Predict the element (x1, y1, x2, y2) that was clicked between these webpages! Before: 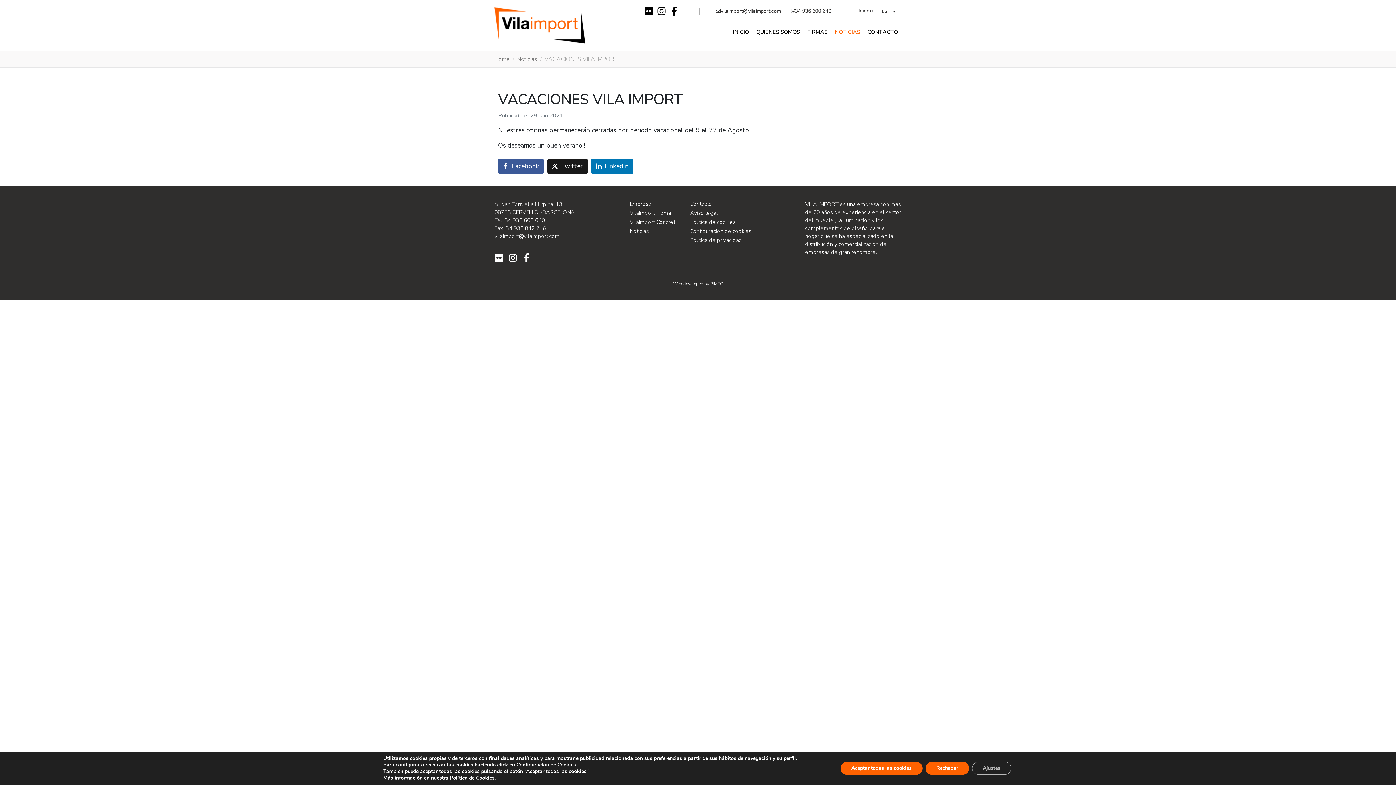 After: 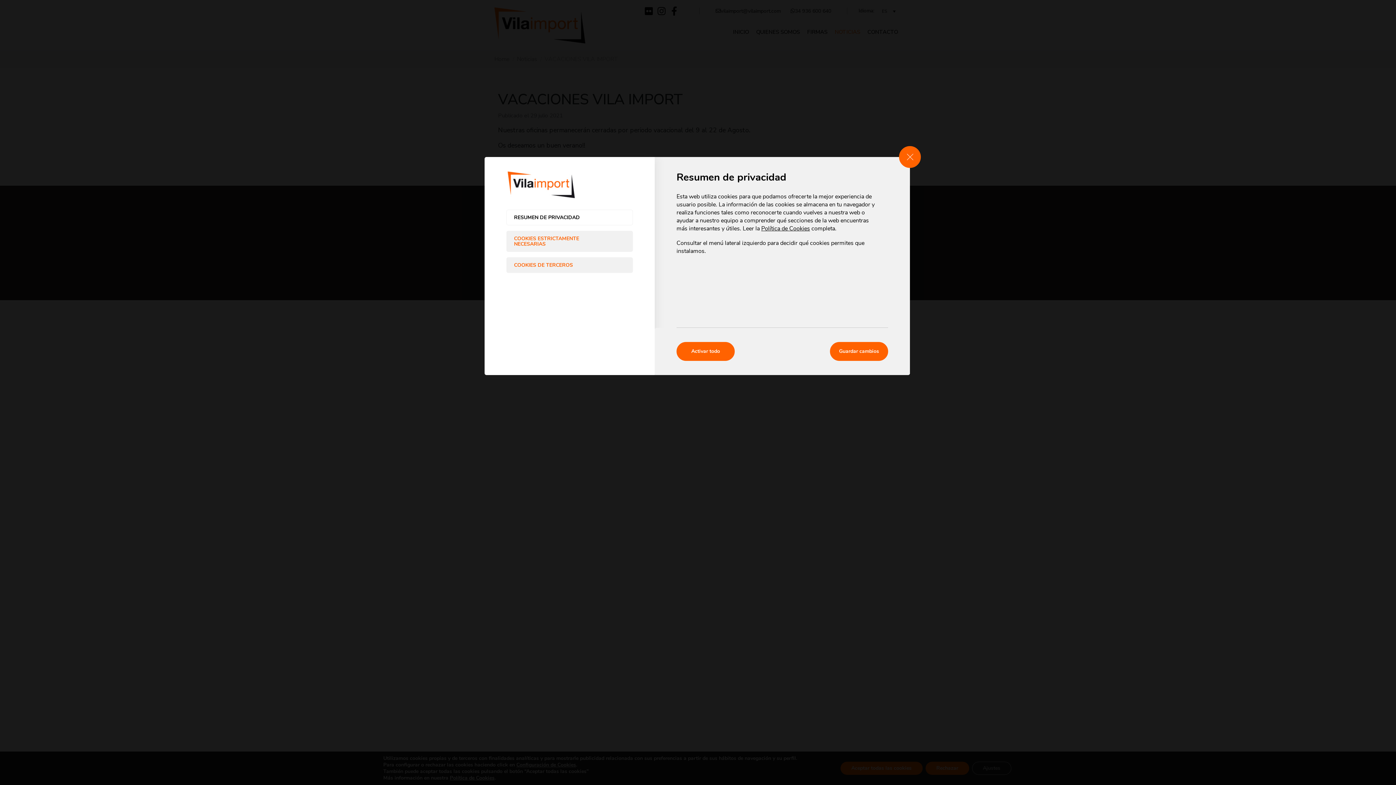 Action: label: Configuración de cookies bbox: (690, 227, 751, 236)